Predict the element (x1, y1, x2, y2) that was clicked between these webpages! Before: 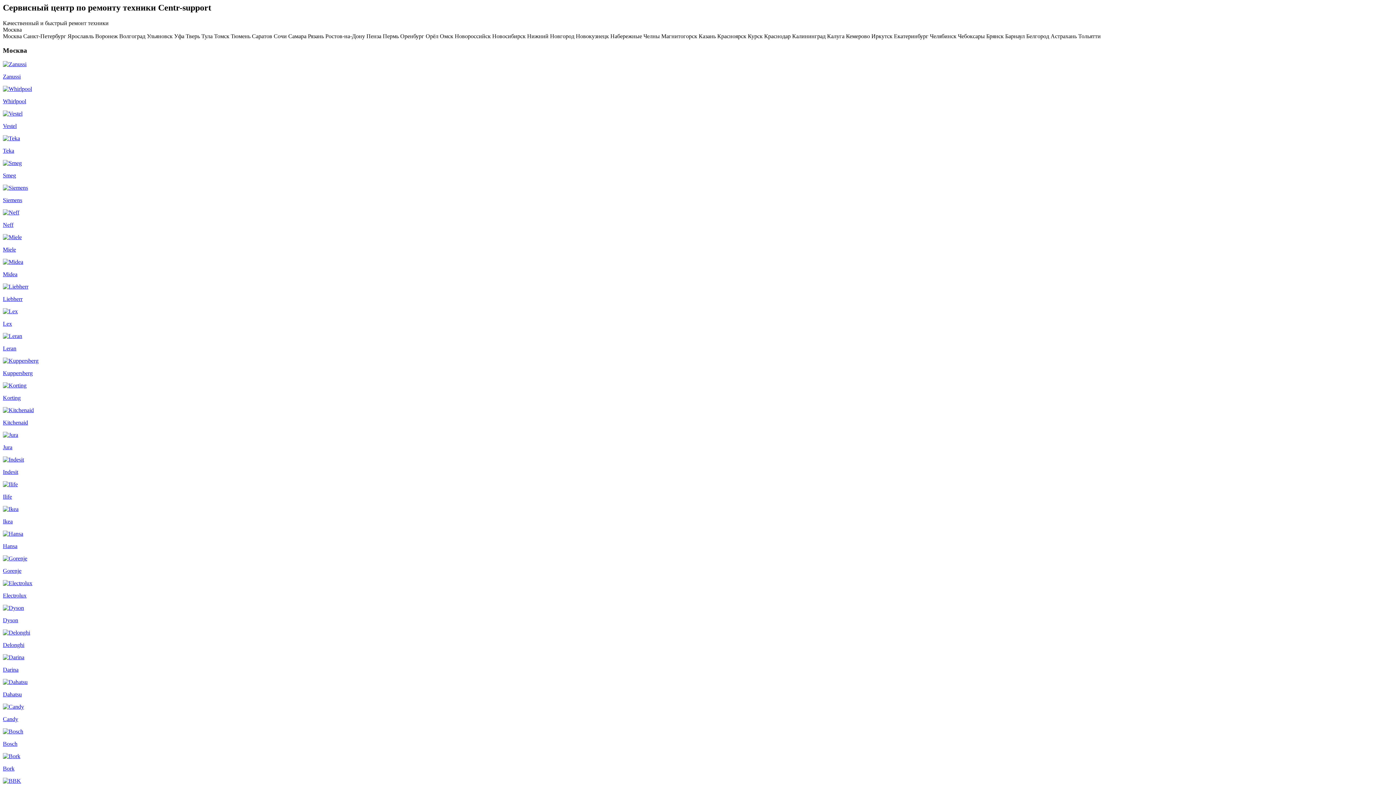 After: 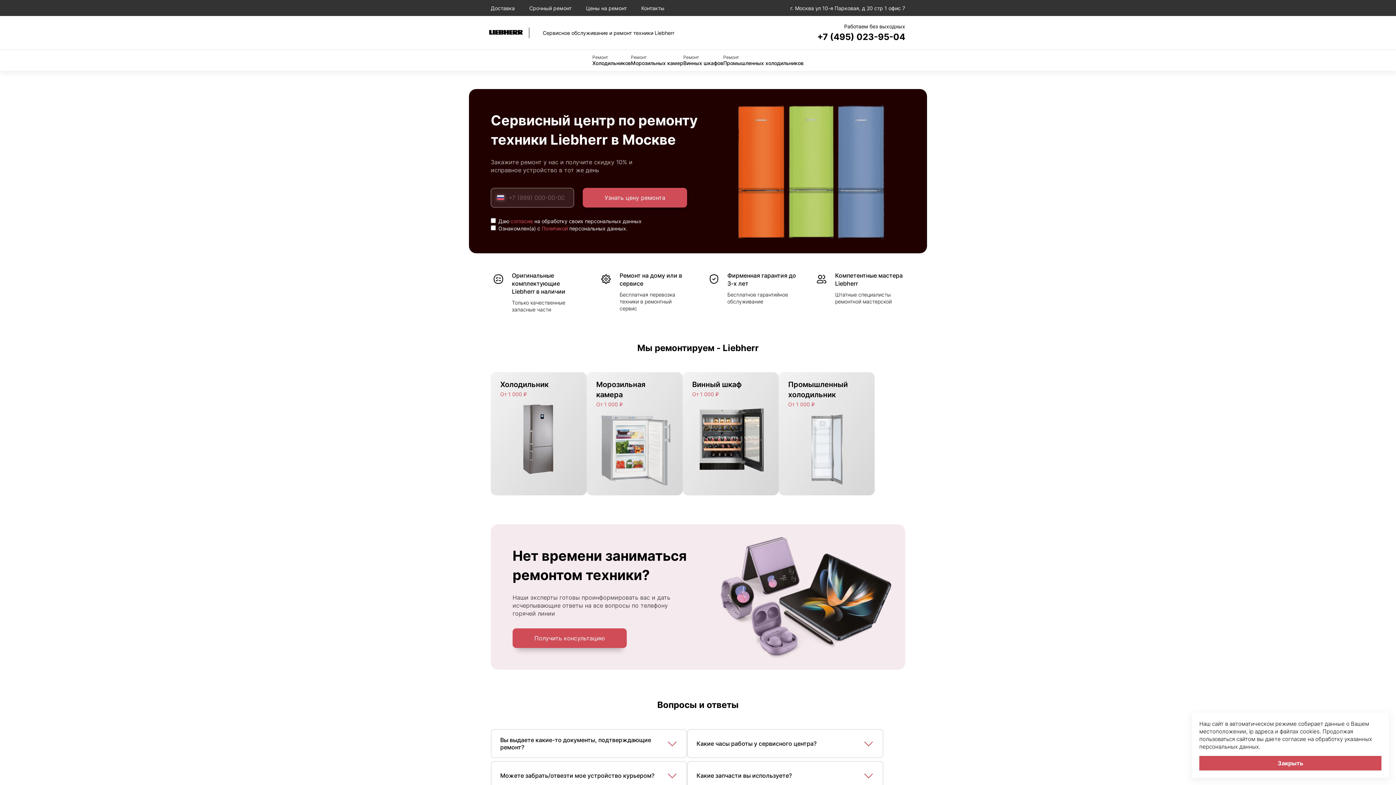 Action: label: Liebherr bbox: (2, 283, 1393, 302)